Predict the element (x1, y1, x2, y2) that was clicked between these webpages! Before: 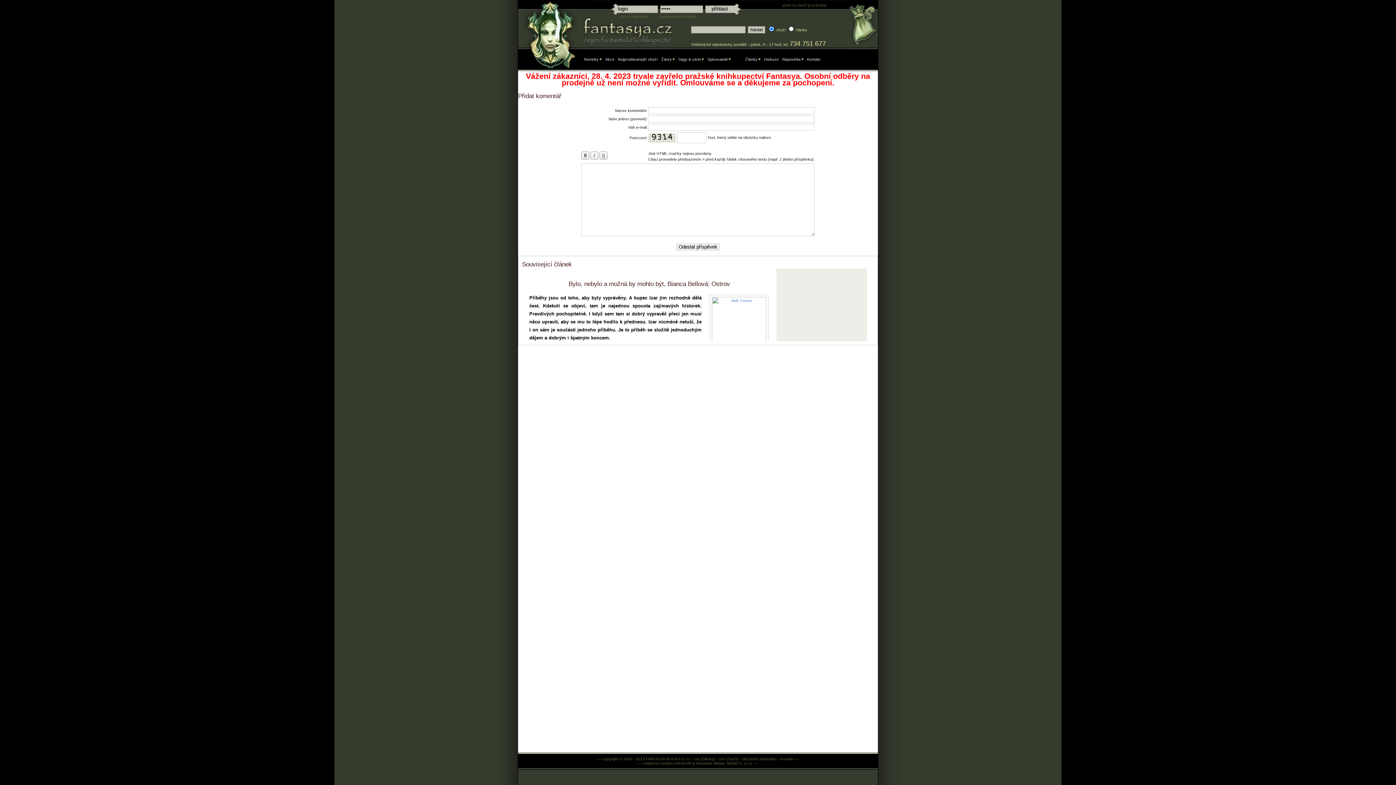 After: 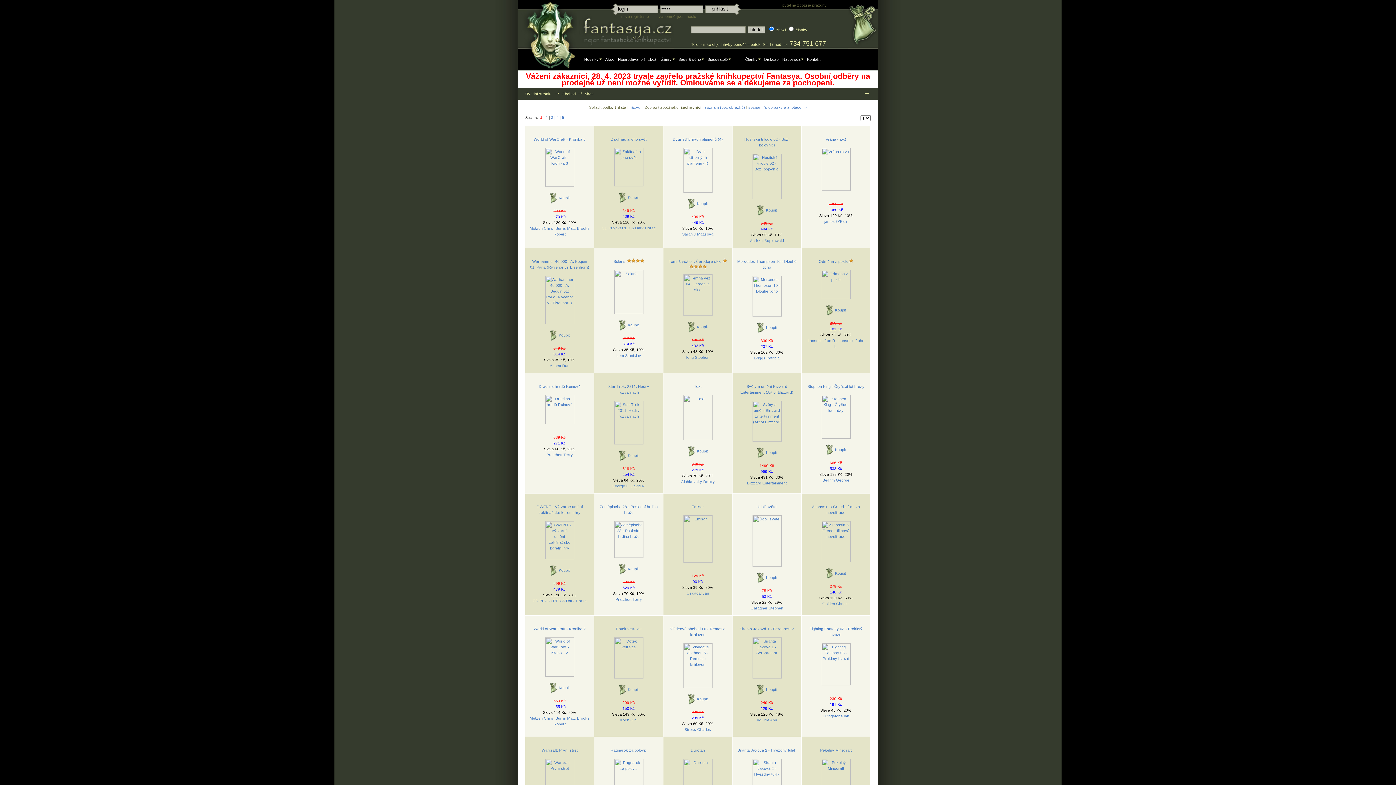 Action: label: Akce bbox: (605, 57, 614, 61)